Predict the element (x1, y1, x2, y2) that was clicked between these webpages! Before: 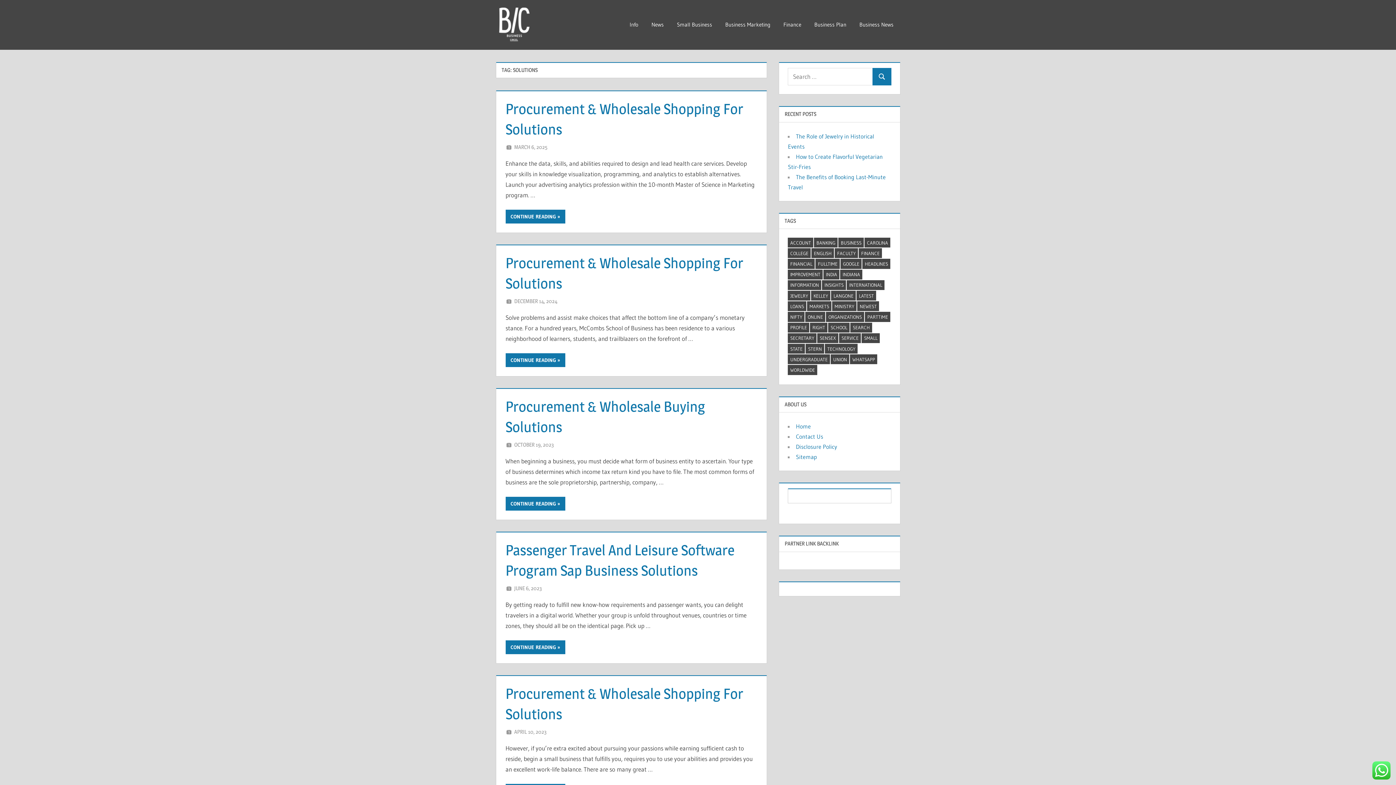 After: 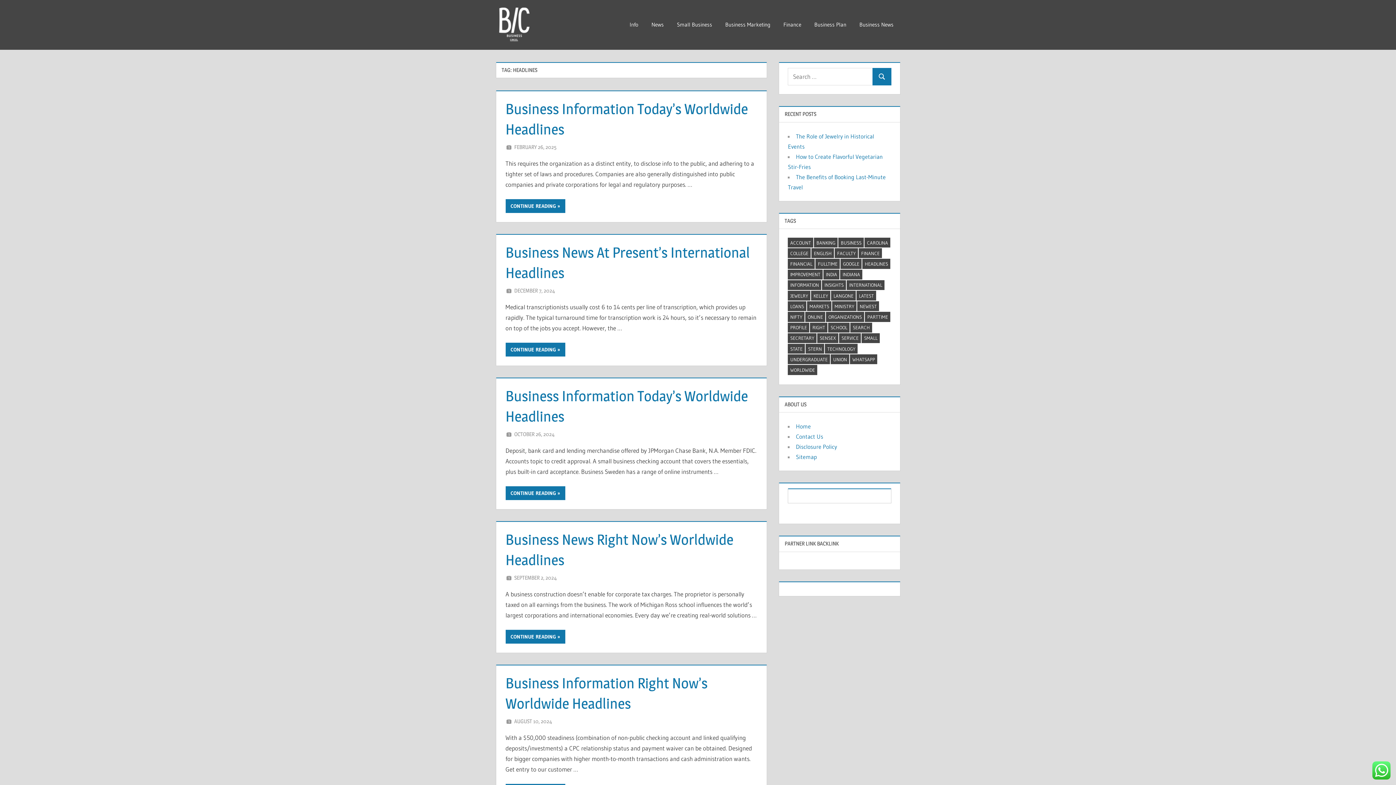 Action: label: headlines (29 items) bbox: (862, 259, 890, 268)